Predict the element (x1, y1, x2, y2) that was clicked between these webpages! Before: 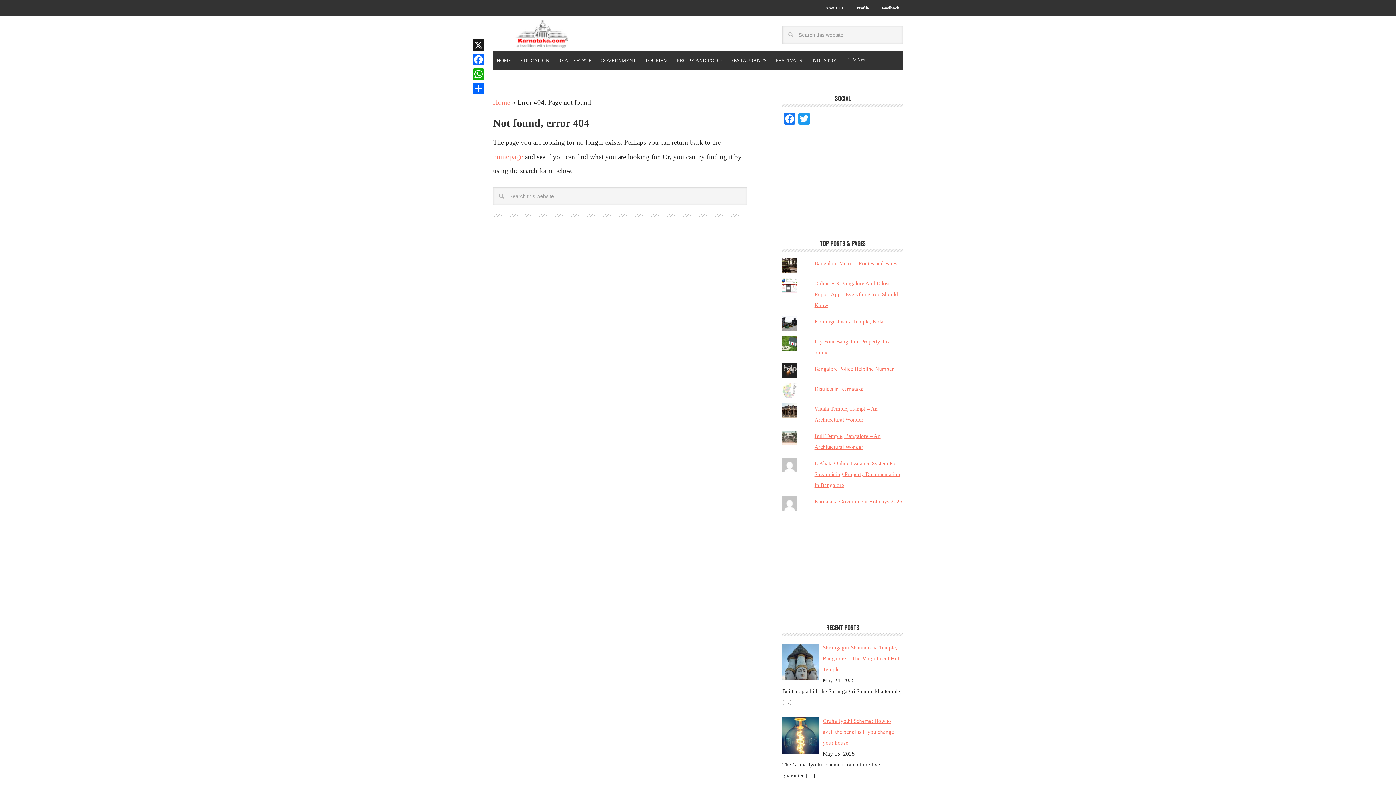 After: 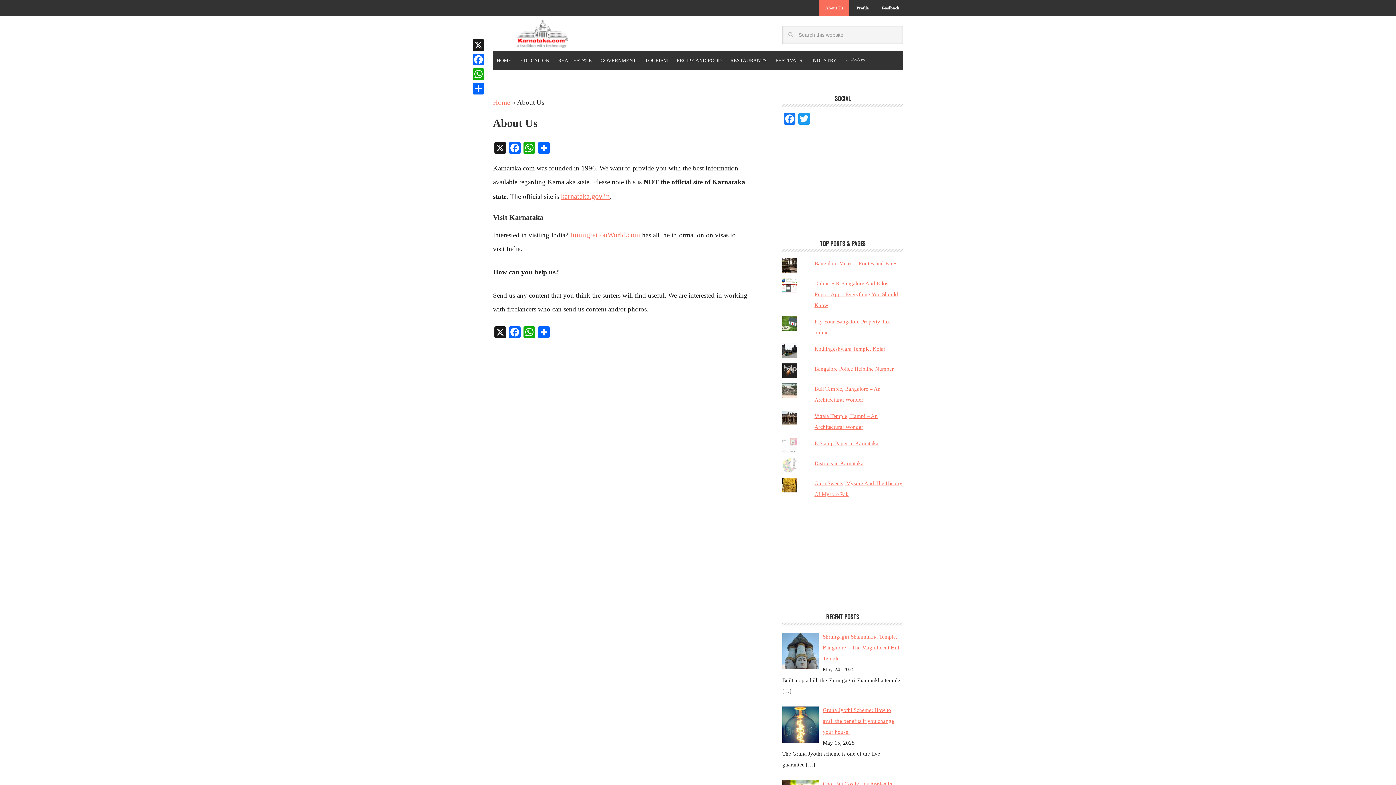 Action: bbox: (819, 0, 849, 16) label: About Us